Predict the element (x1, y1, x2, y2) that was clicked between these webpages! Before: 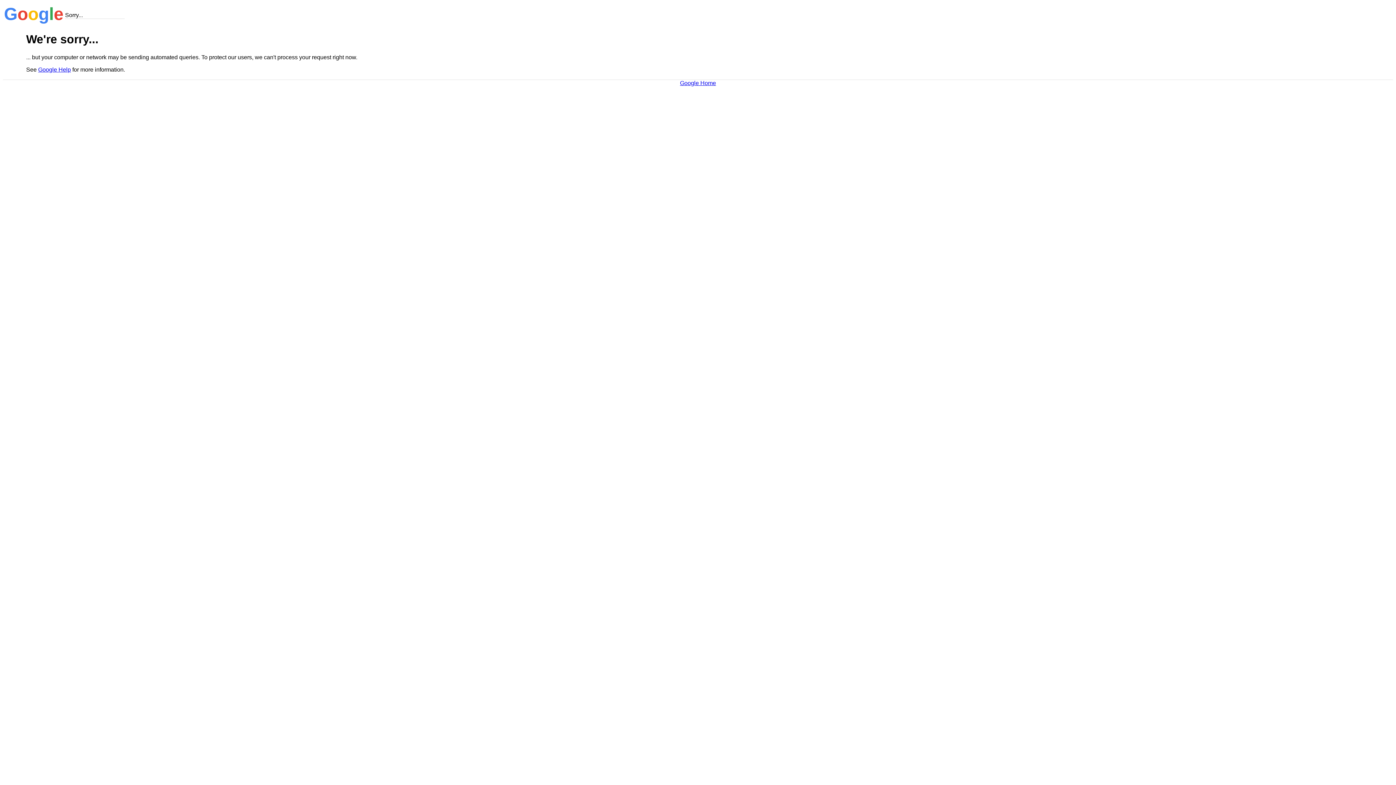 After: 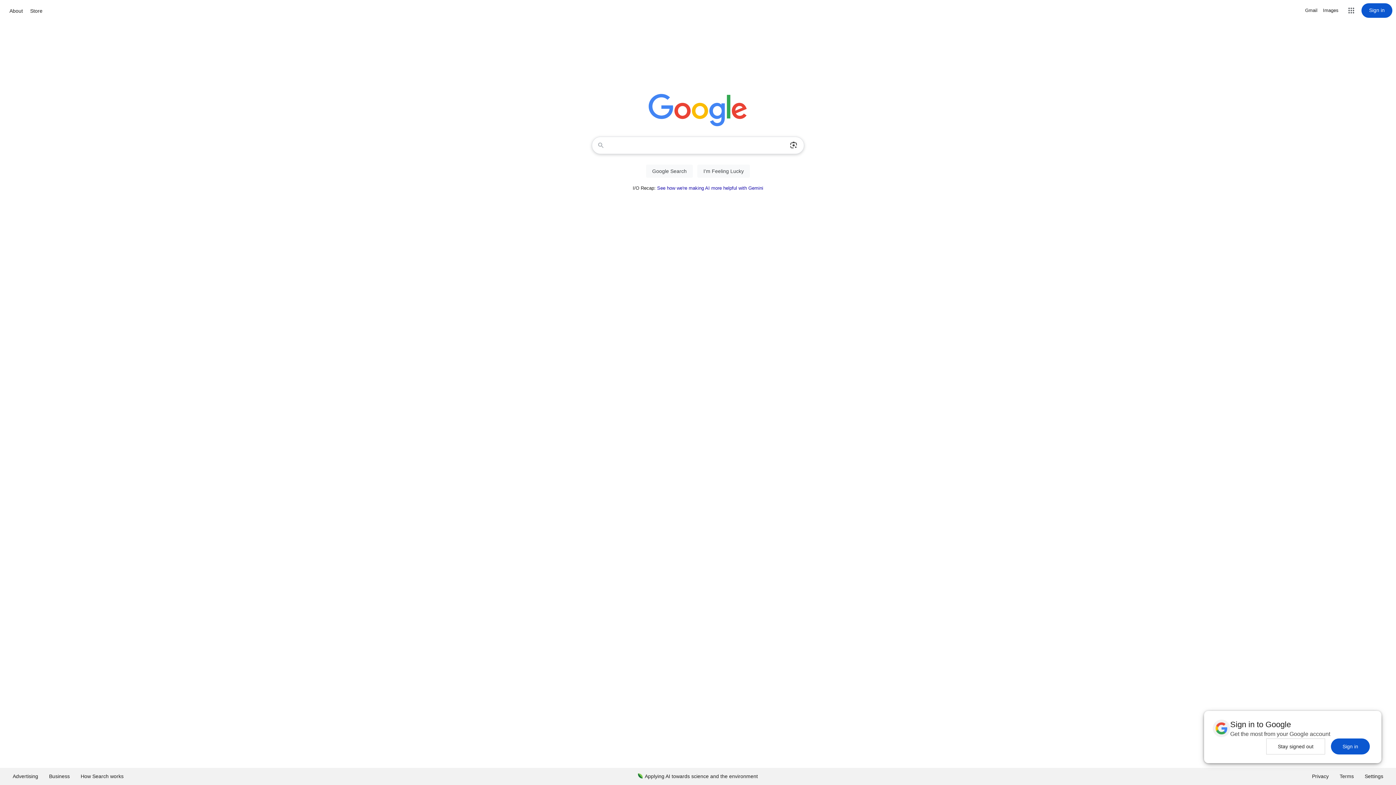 Action: label: Google Home bbox: (680, 79, 716, 86)